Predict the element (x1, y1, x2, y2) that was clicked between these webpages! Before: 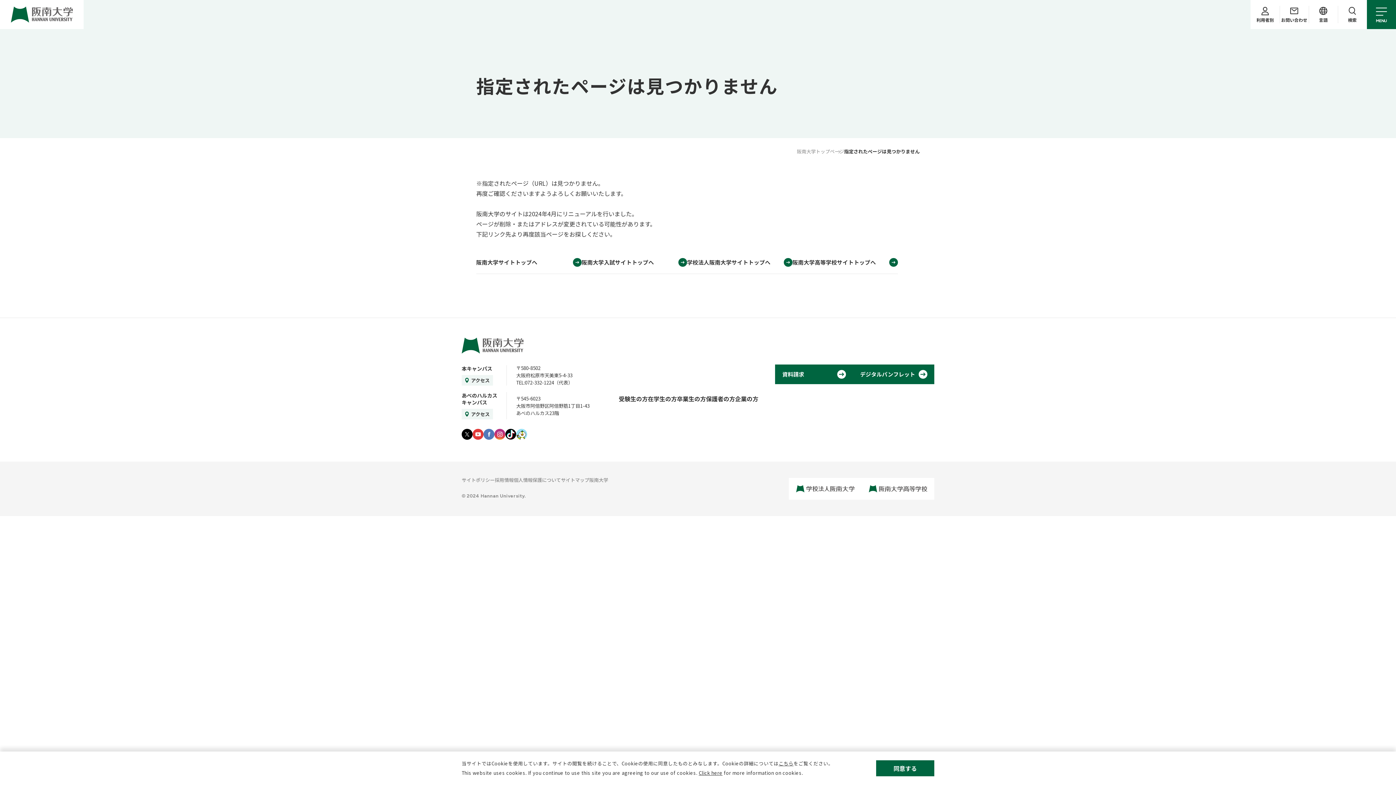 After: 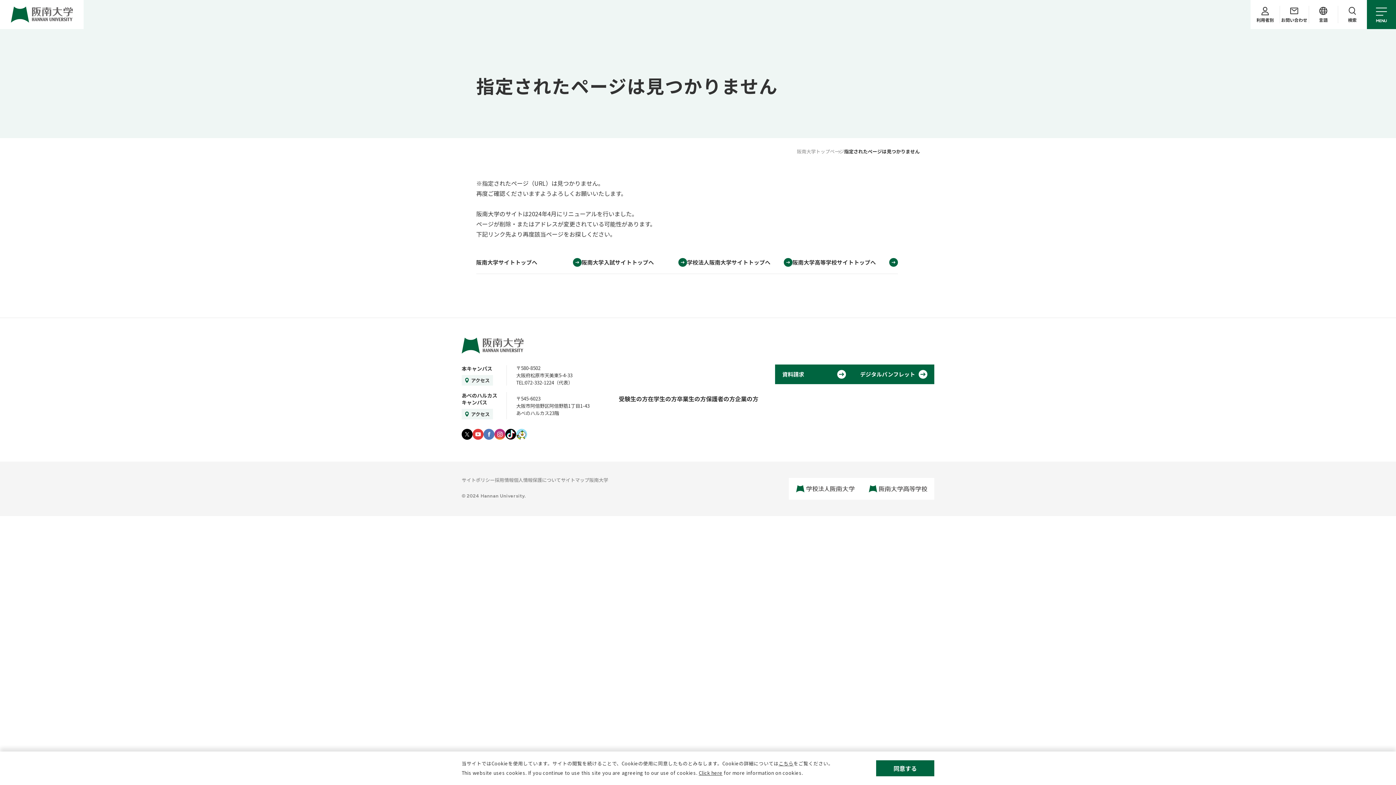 Action: bbox: (483, 429, 494, 440)